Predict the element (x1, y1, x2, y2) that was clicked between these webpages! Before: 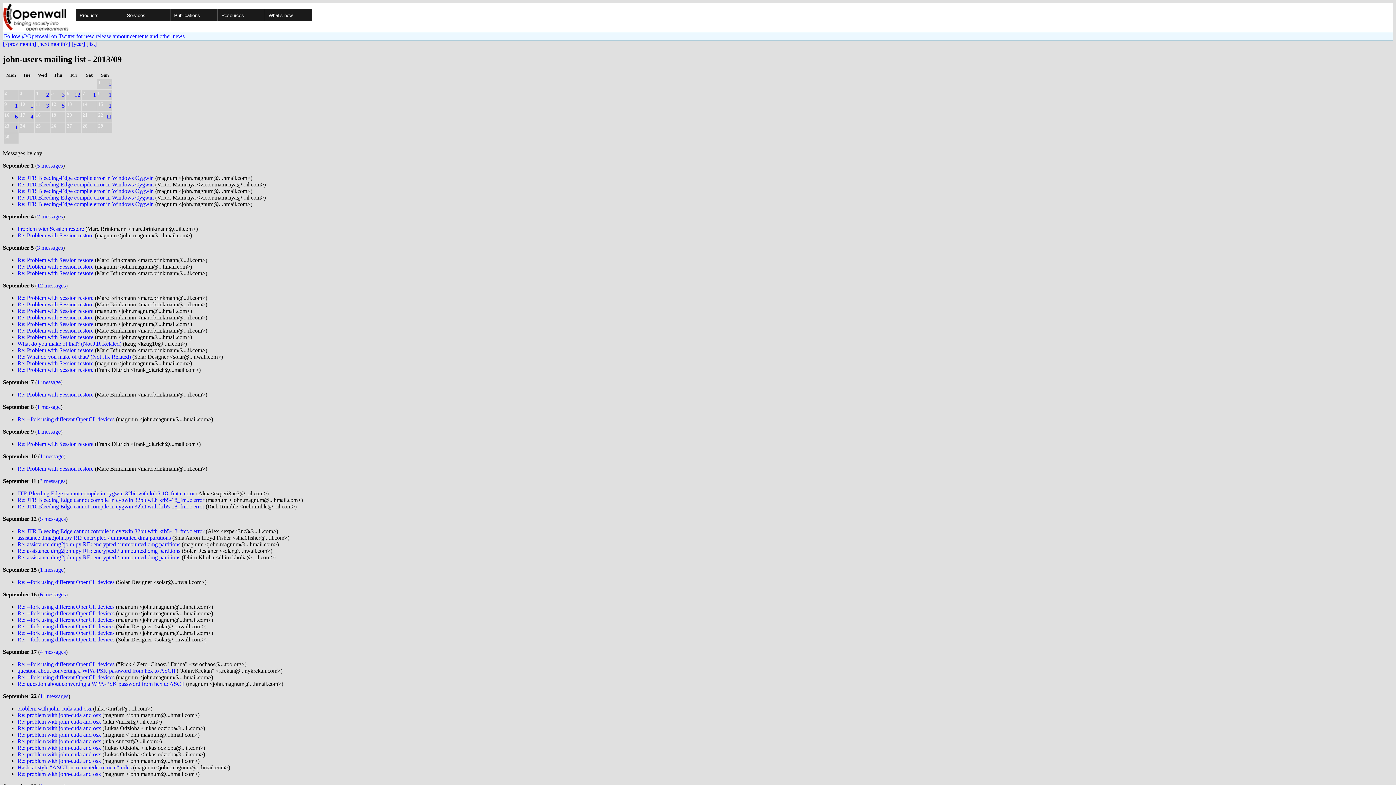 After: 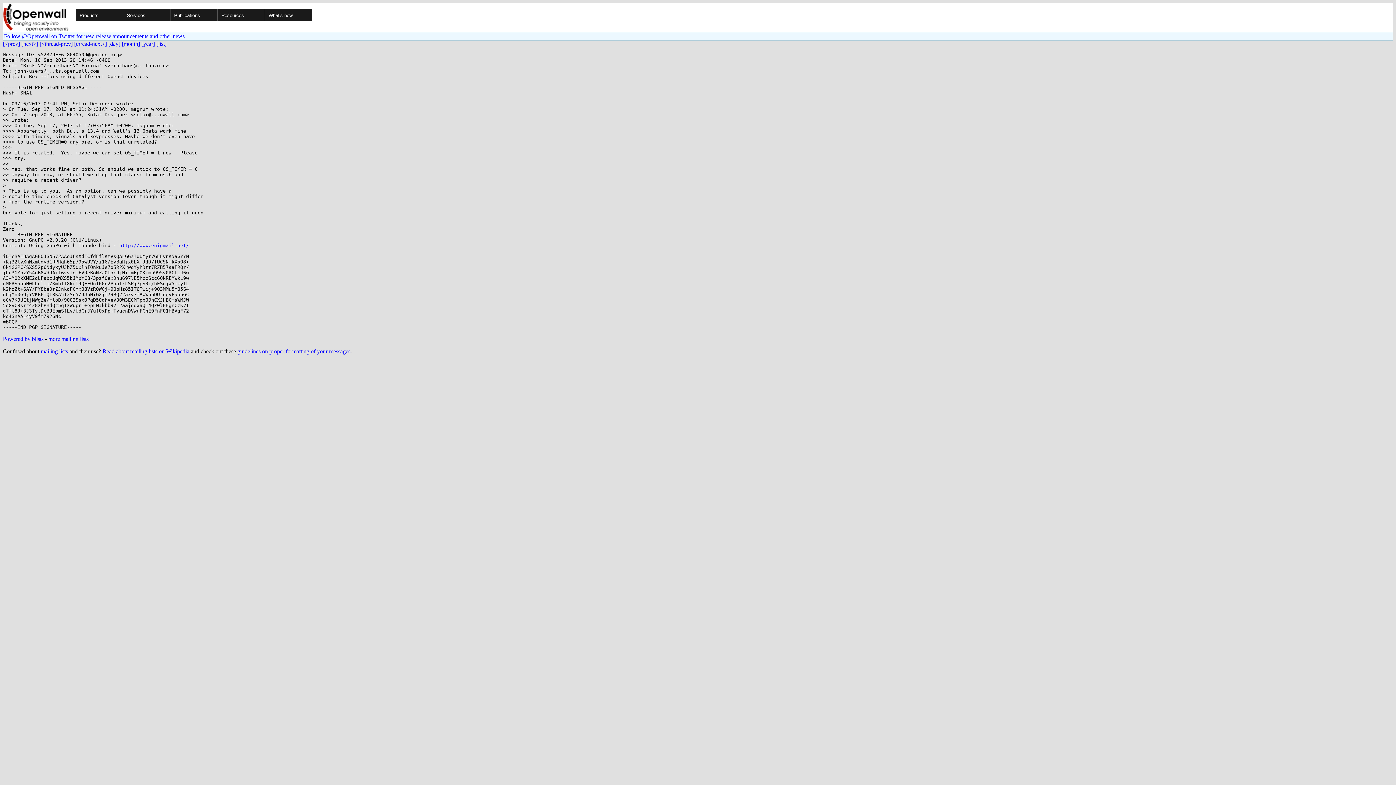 Action: label: Re: --fork using different OpenCL devices bbox: (17, 661, 114, 667)